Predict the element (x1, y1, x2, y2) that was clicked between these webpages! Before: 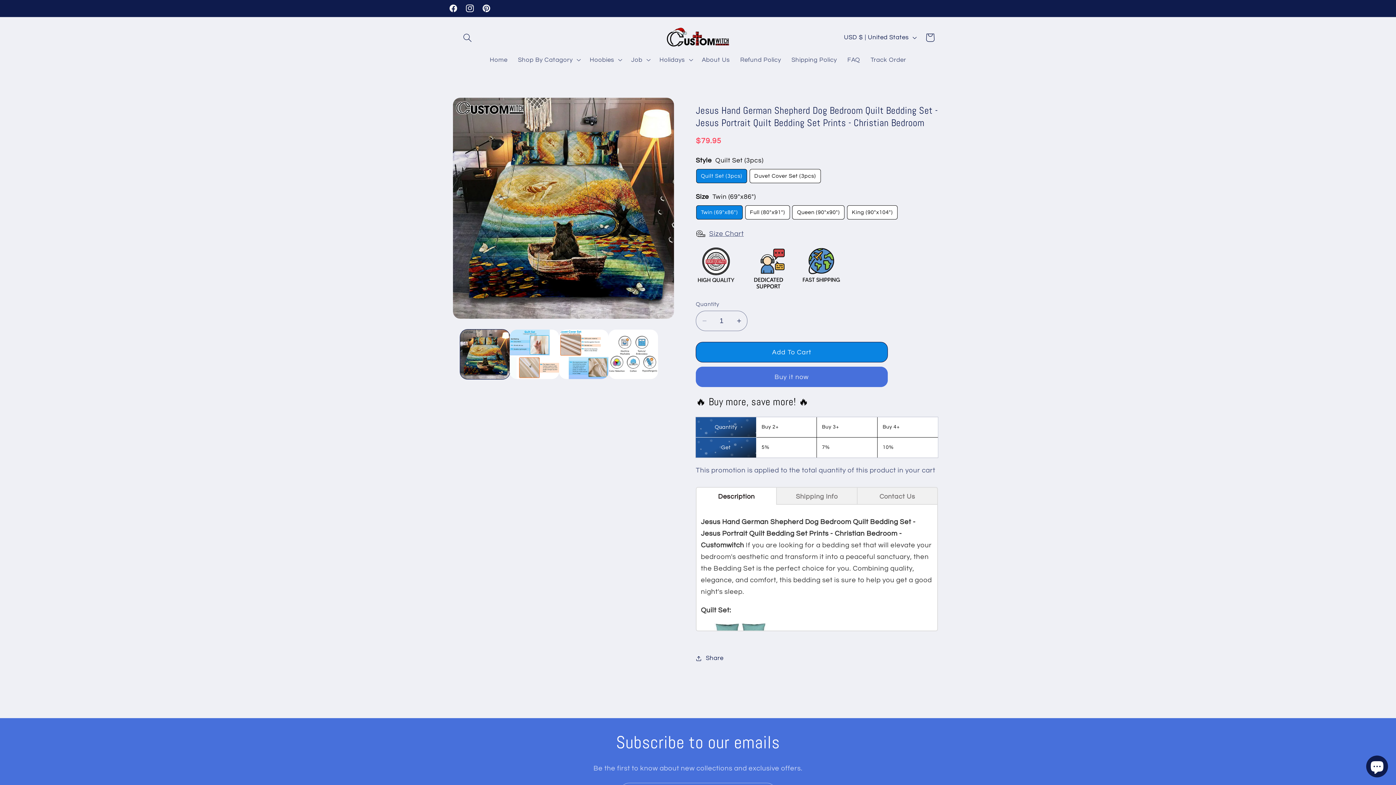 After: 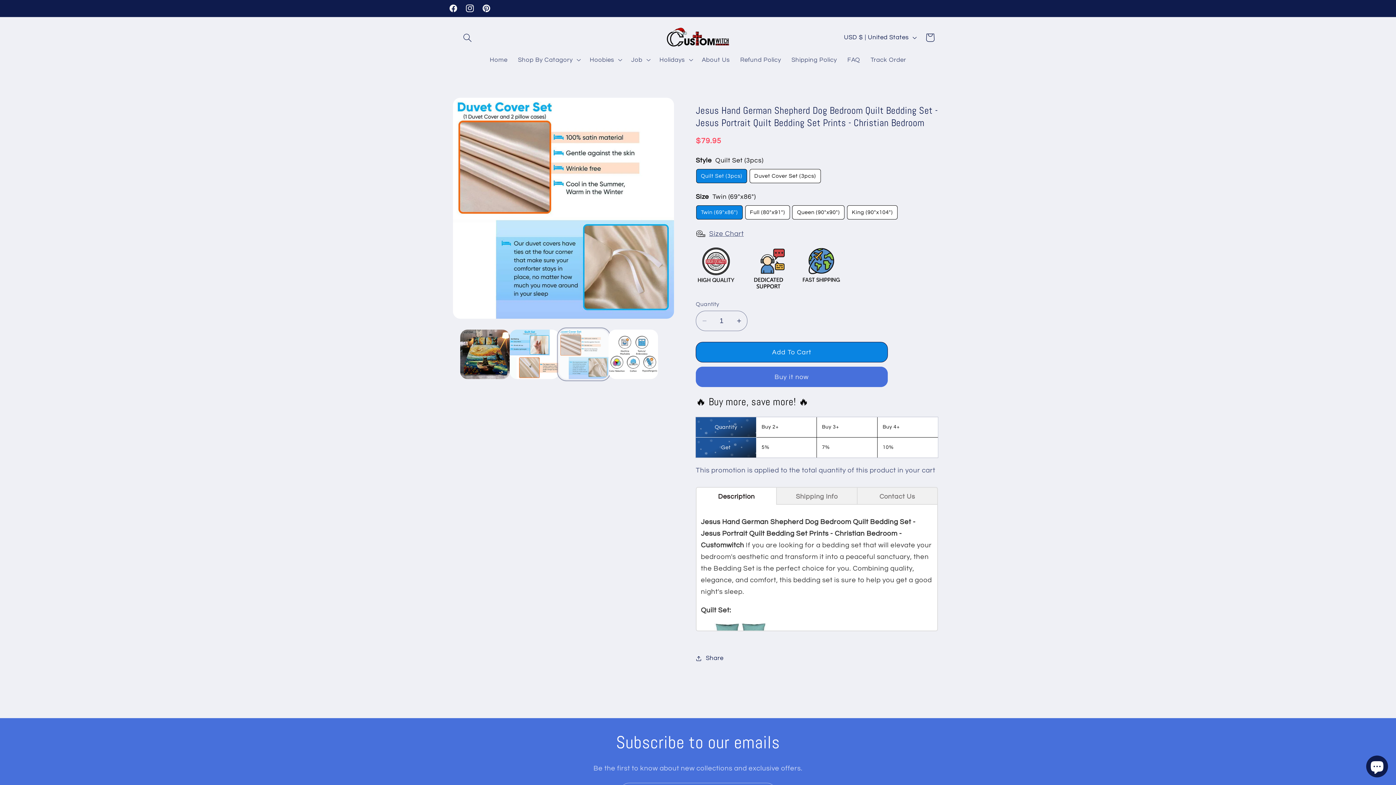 Action: label: Load image 3 in gallery view bbox: (559, 329, 608, 379)